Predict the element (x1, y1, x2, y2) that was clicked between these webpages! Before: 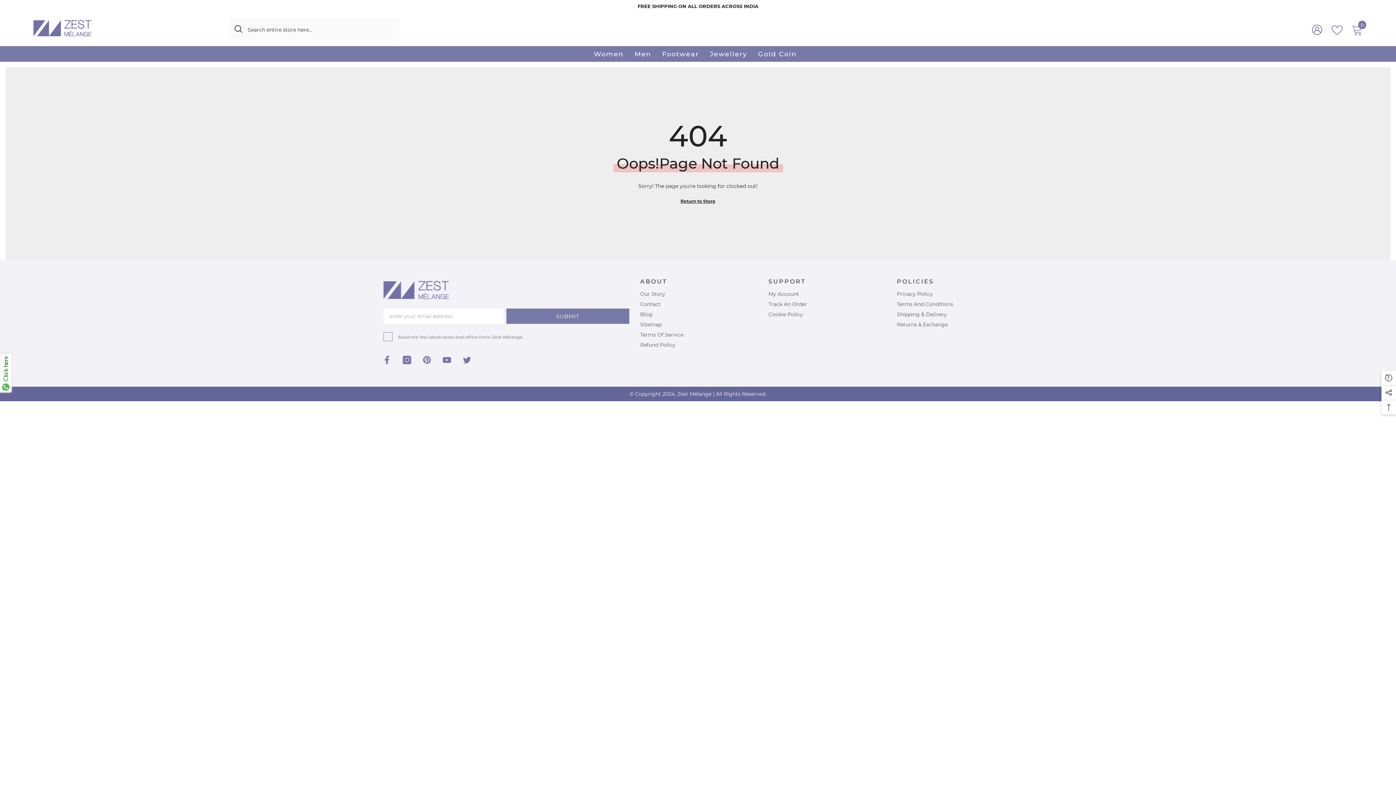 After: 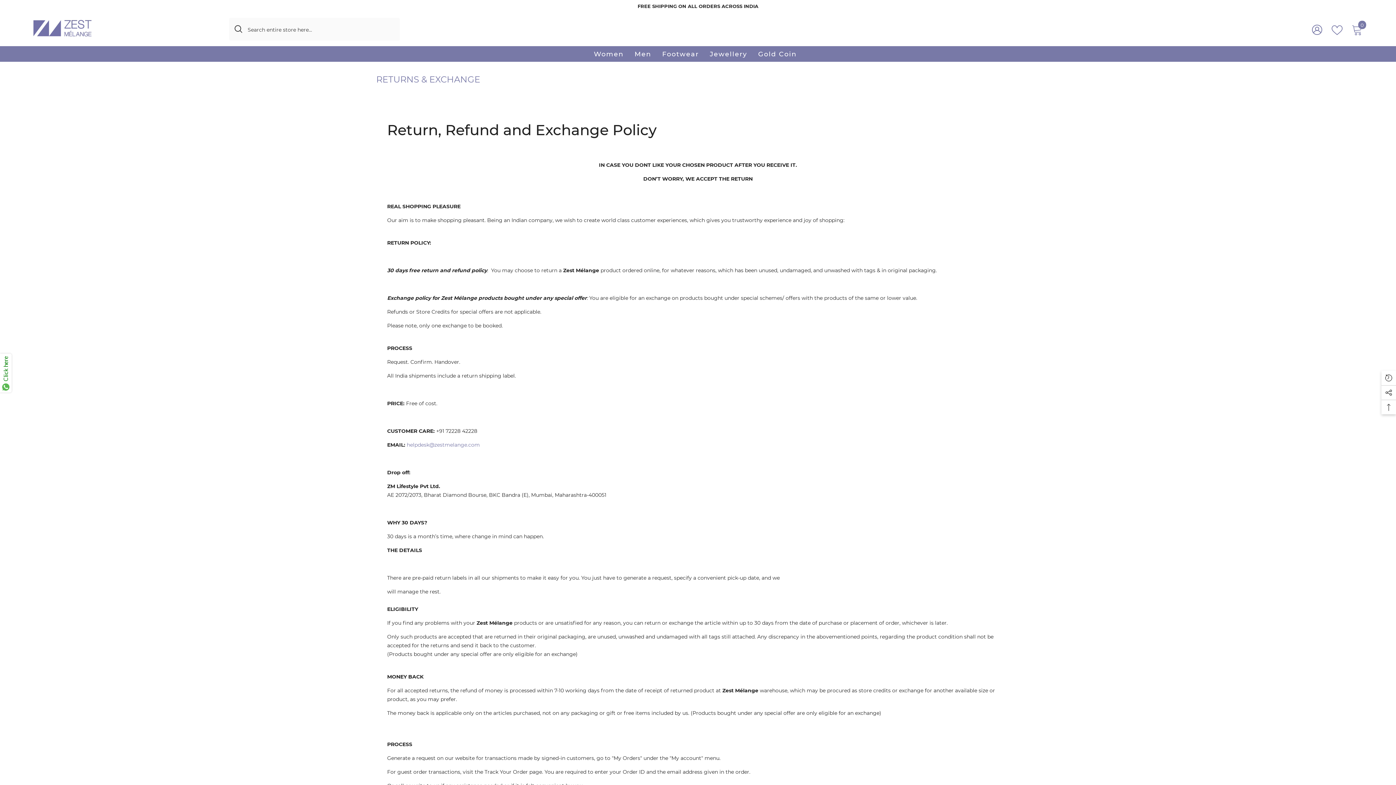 Action: label: Returns & Exchange bbox: (897, 319, 948, 329)